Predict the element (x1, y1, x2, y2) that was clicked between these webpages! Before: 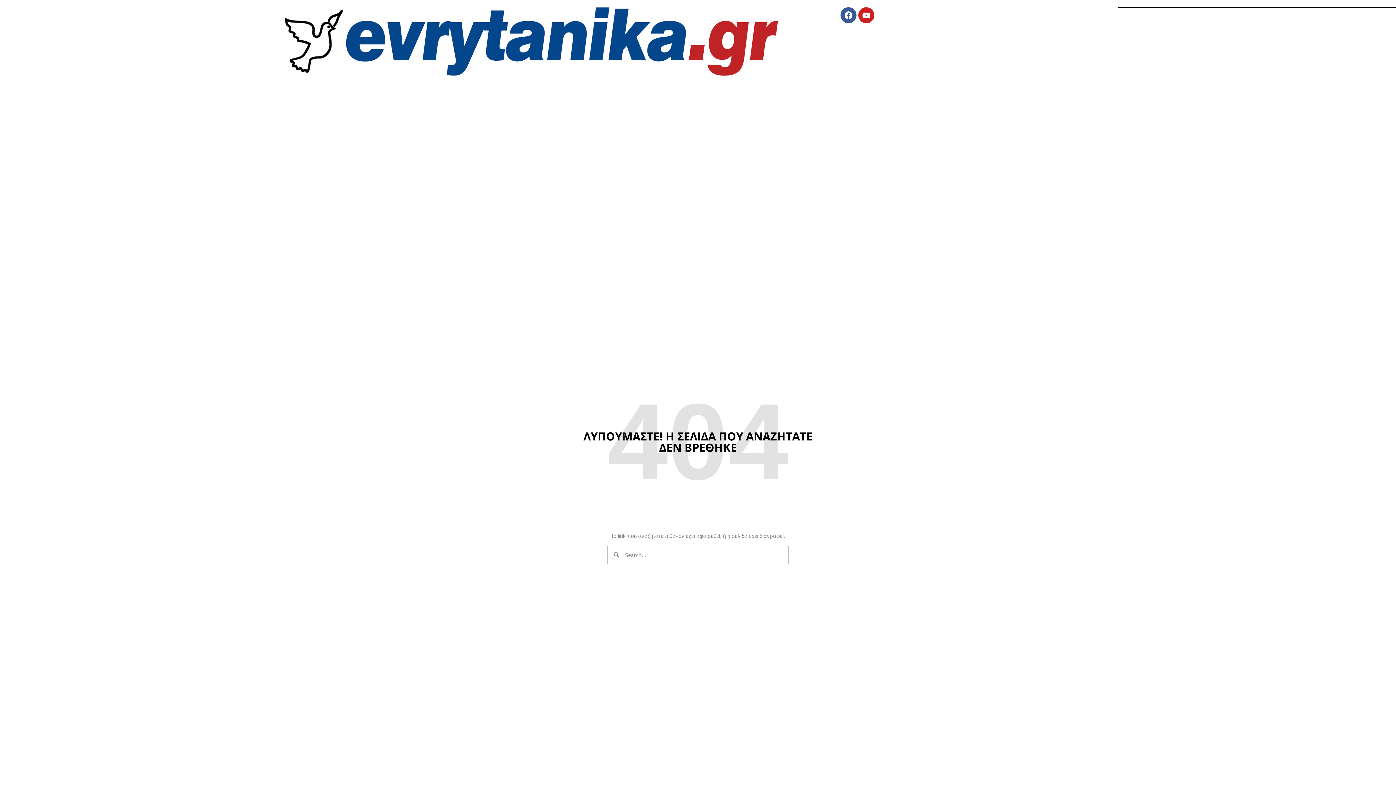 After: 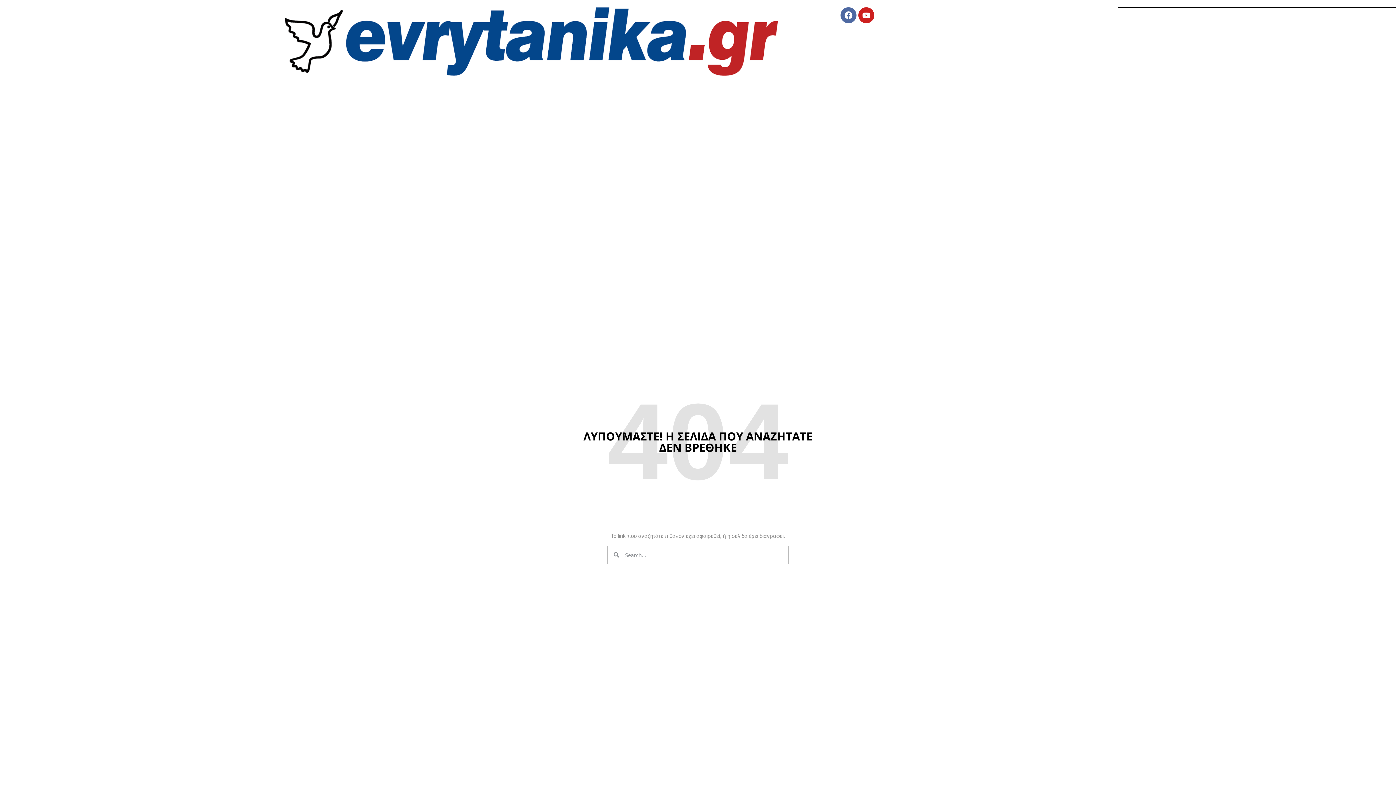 Action: bbox: (840, 7, 856, 23) label: Facebook